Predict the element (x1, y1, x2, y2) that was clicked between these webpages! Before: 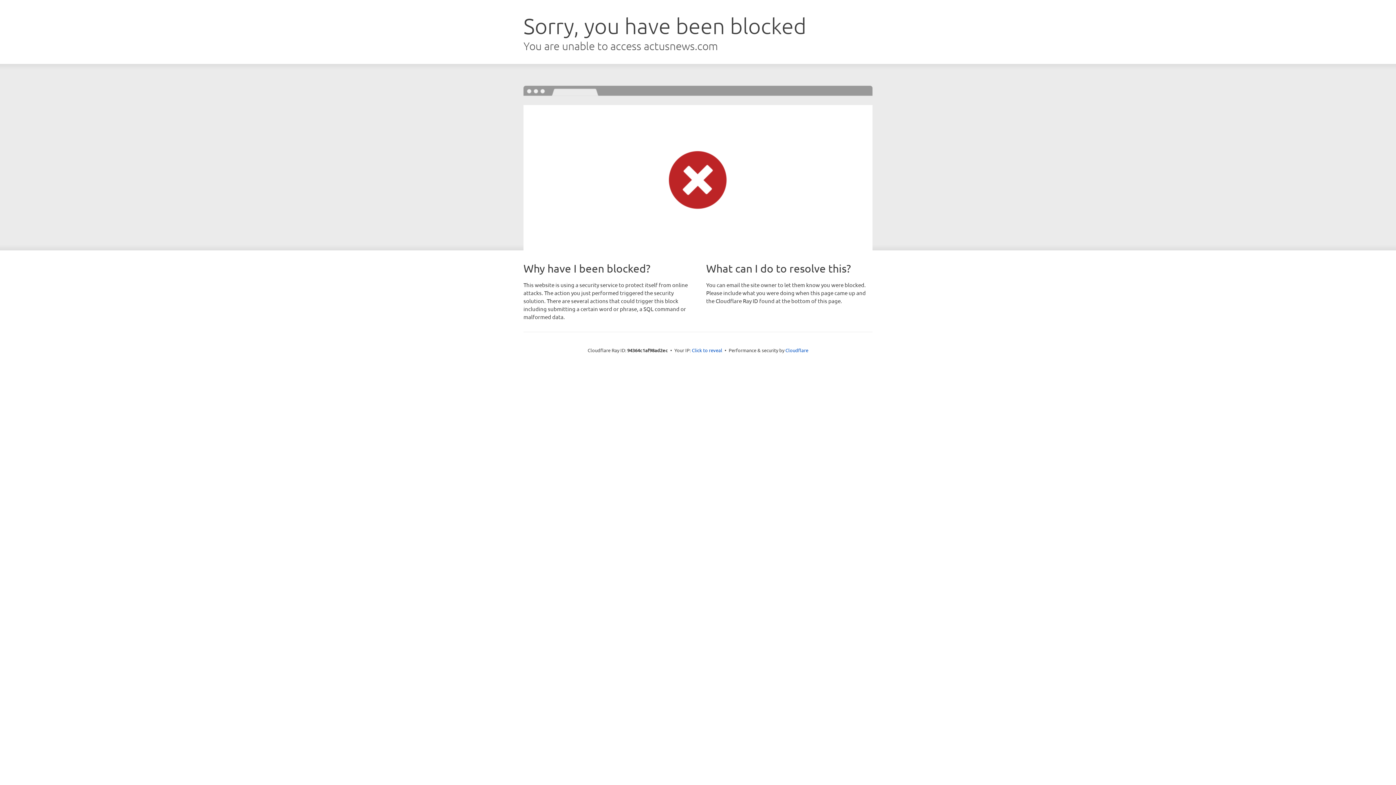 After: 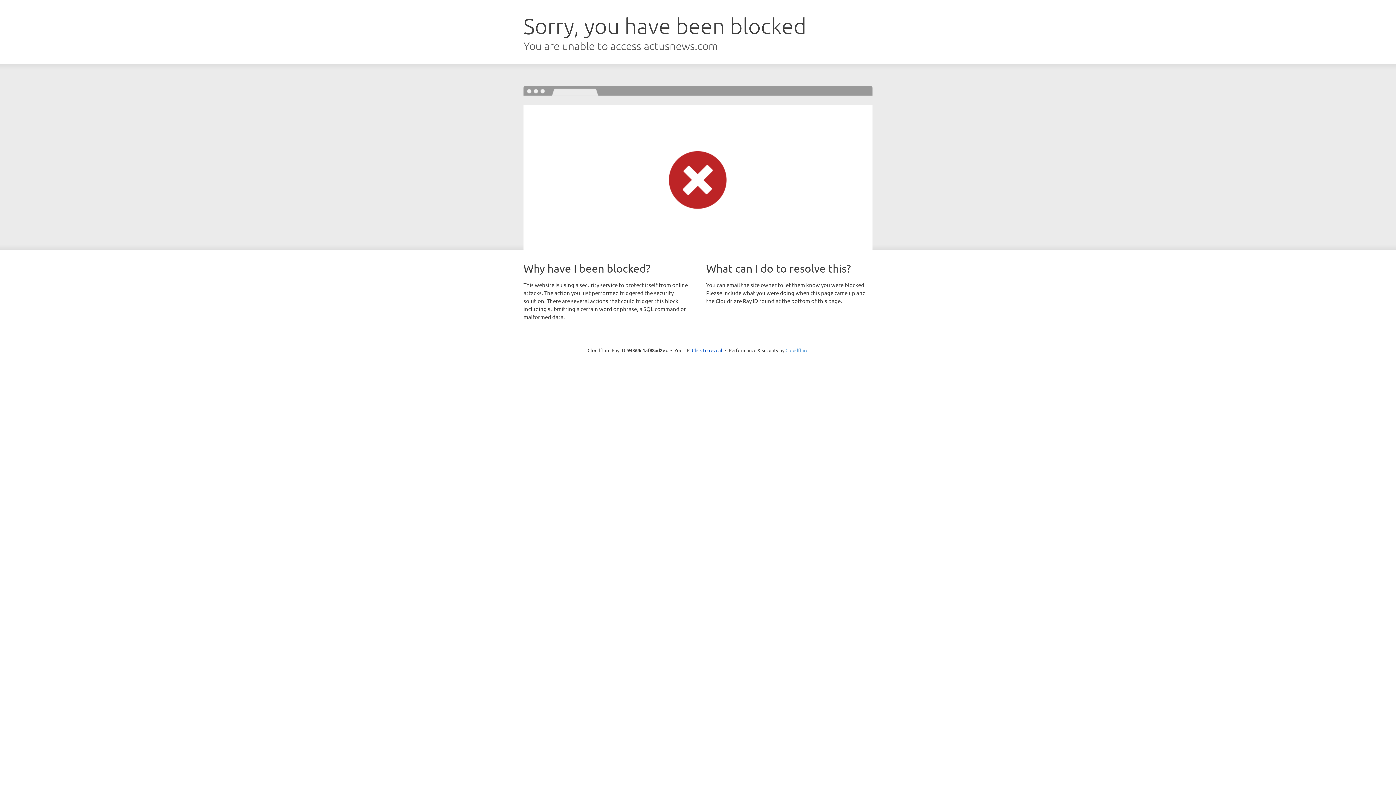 Action: label: Cloudflare bbox: (785, 347, 808, 353)